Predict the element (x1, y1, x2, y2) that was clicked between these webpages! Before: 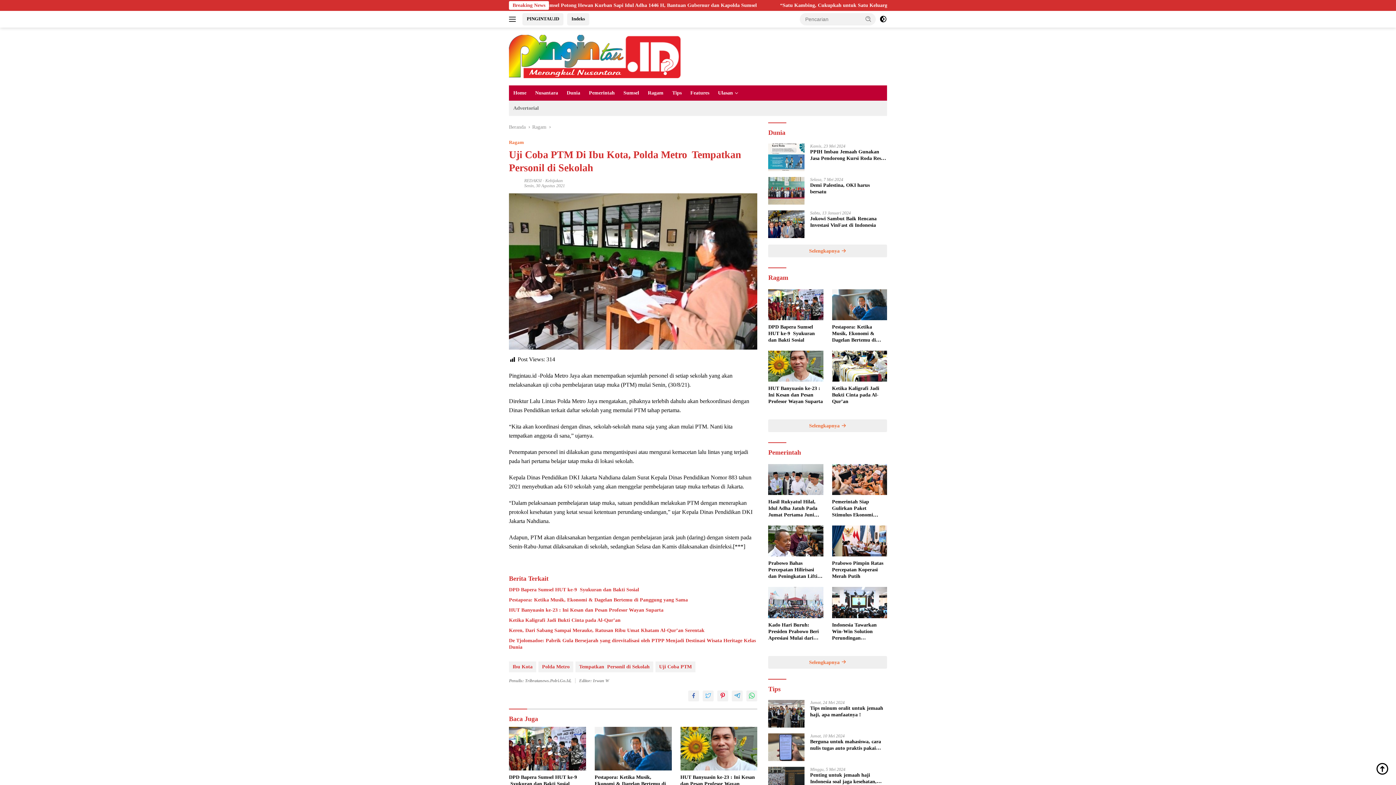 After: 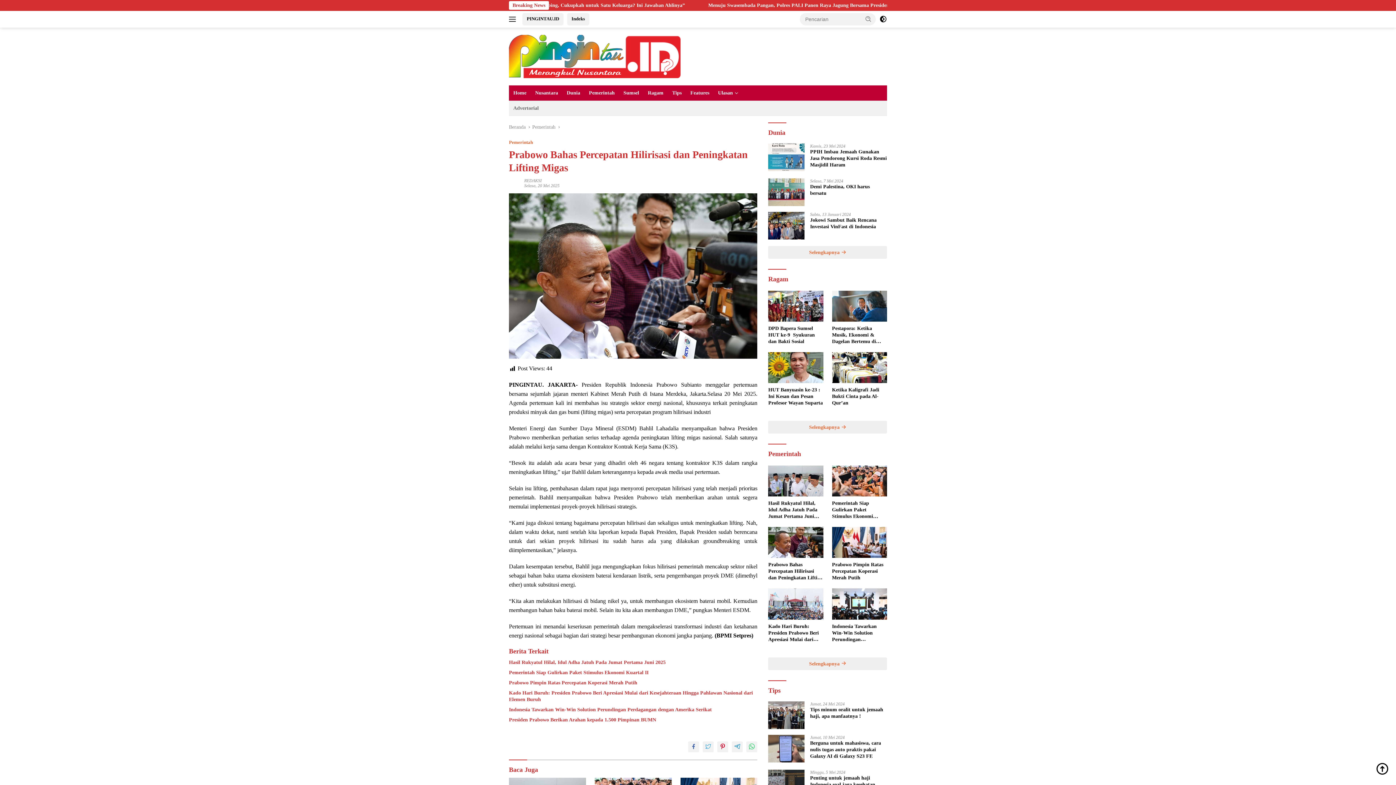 Action: label: Prabowo Bahas Percepatan Hilirisasi dan Peningkatan Lifting Migas bbox: (768, 560, 823, 580)